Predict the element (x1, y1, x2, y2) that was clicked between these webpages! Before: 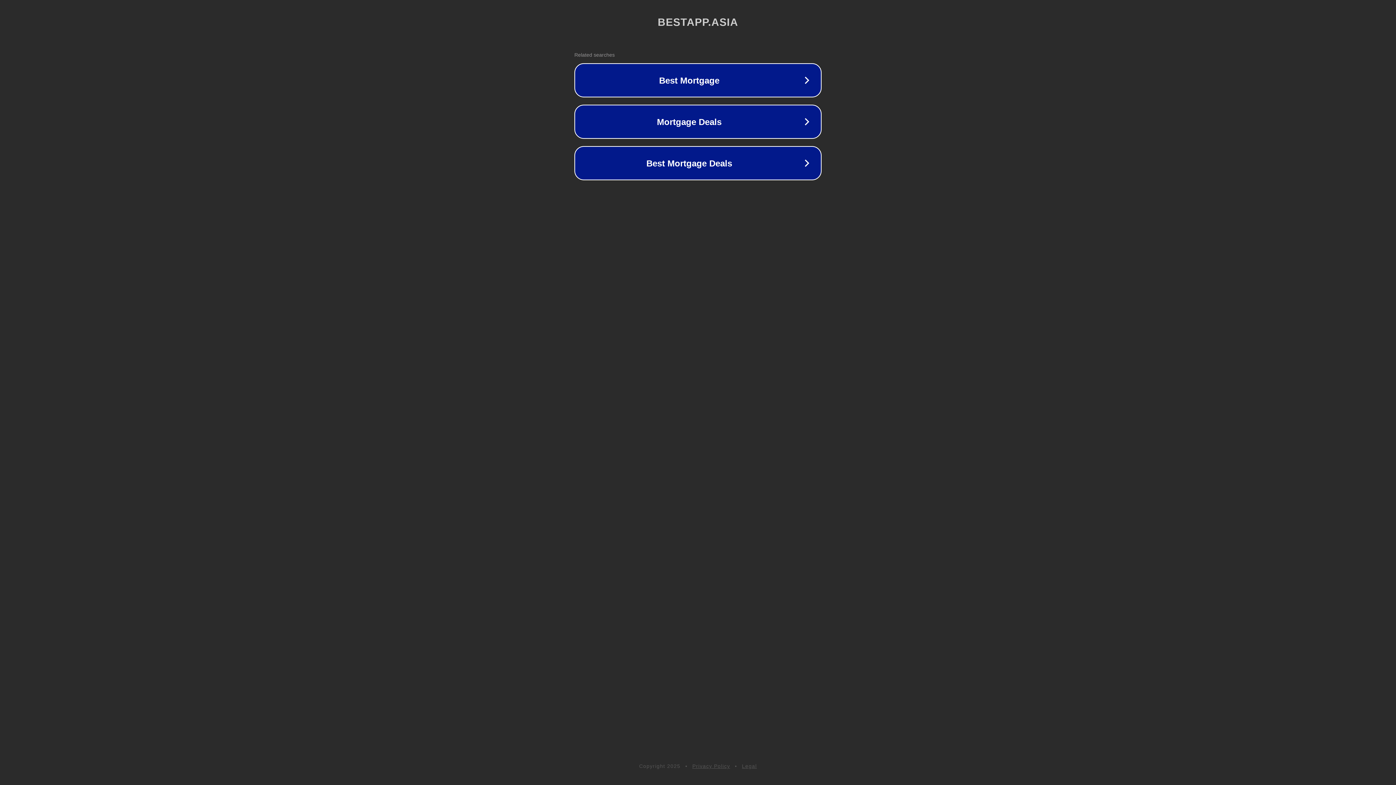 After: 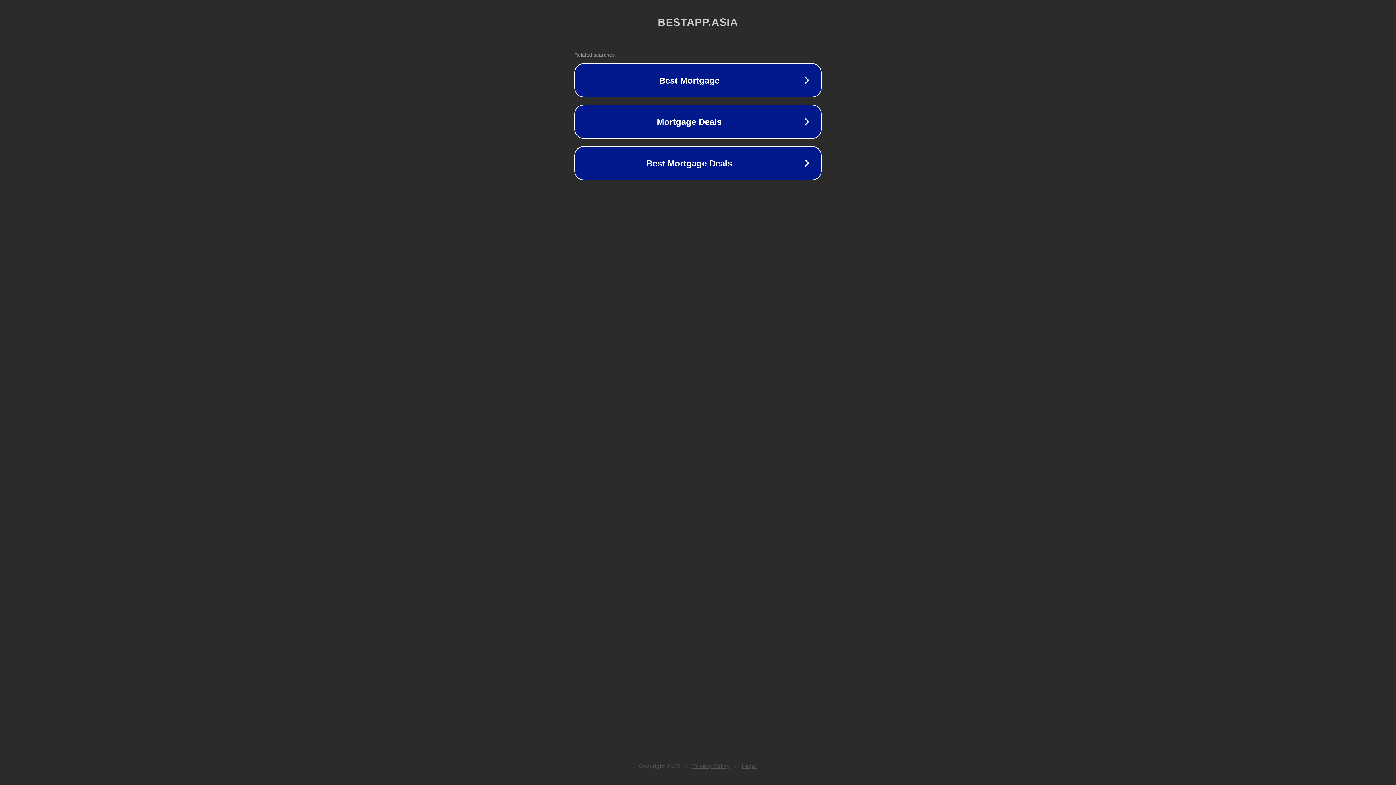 Action: bbox: (692, 763, 730, 769) label: Privacy Policy